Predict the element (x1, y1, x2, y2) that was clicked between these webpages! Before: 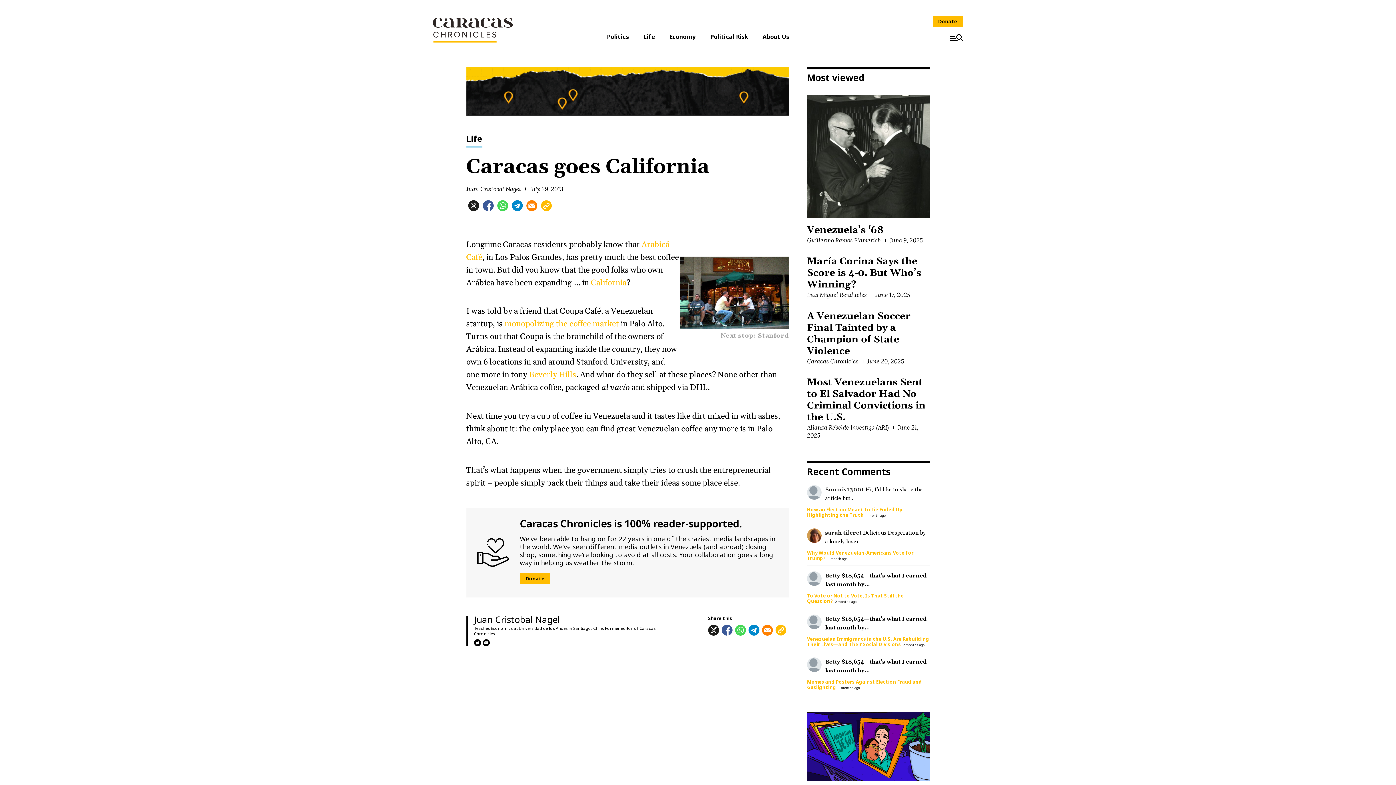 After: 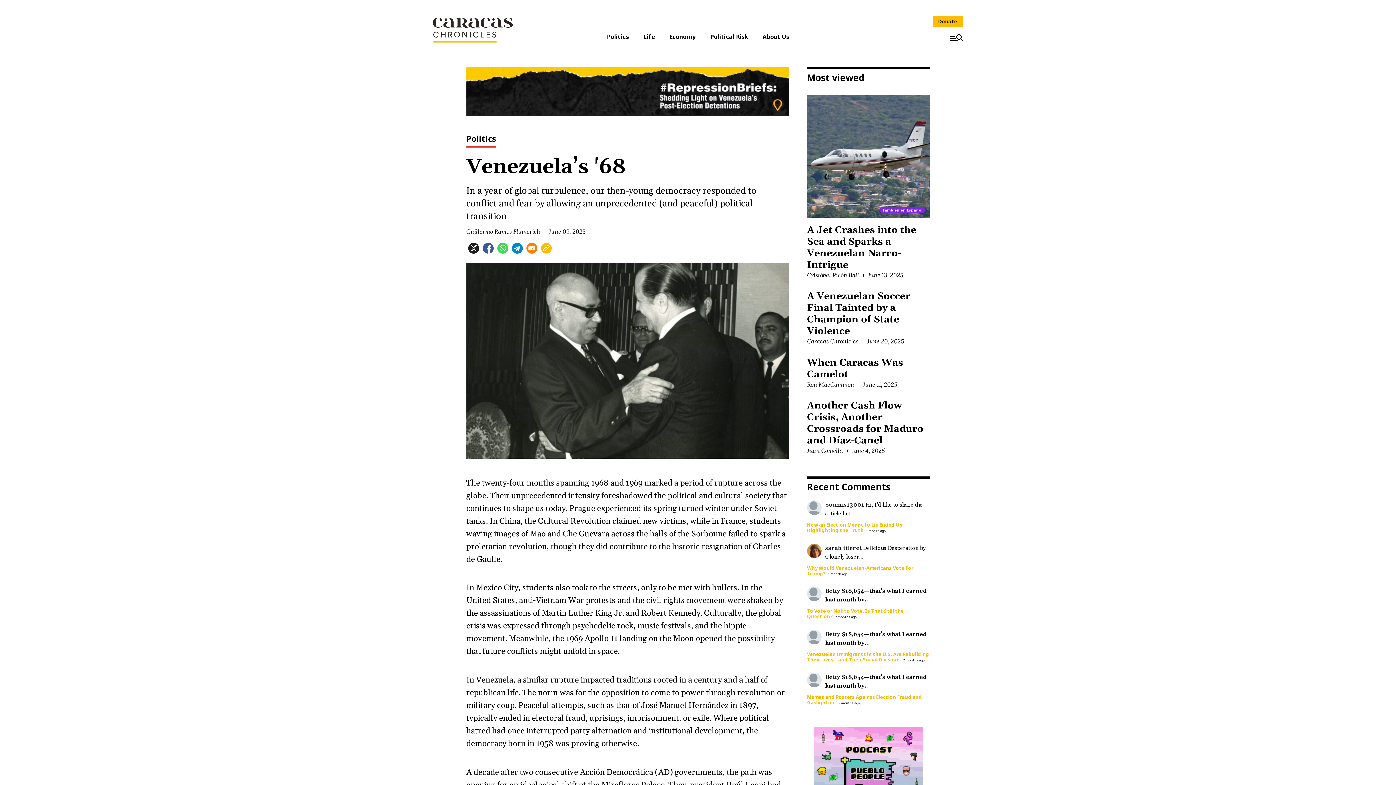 Action: label: Venezuela’s '68 bbox: (807, 224, 883, 236)